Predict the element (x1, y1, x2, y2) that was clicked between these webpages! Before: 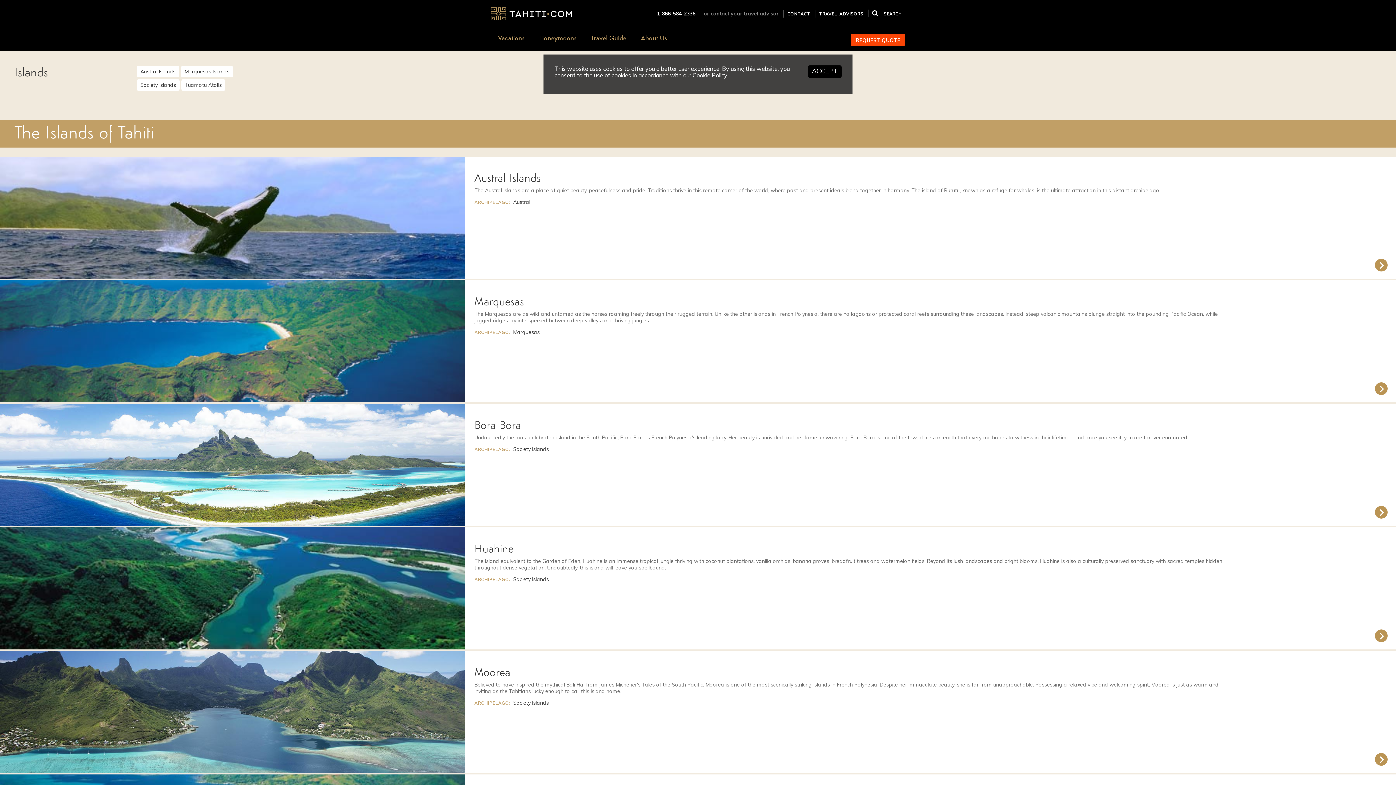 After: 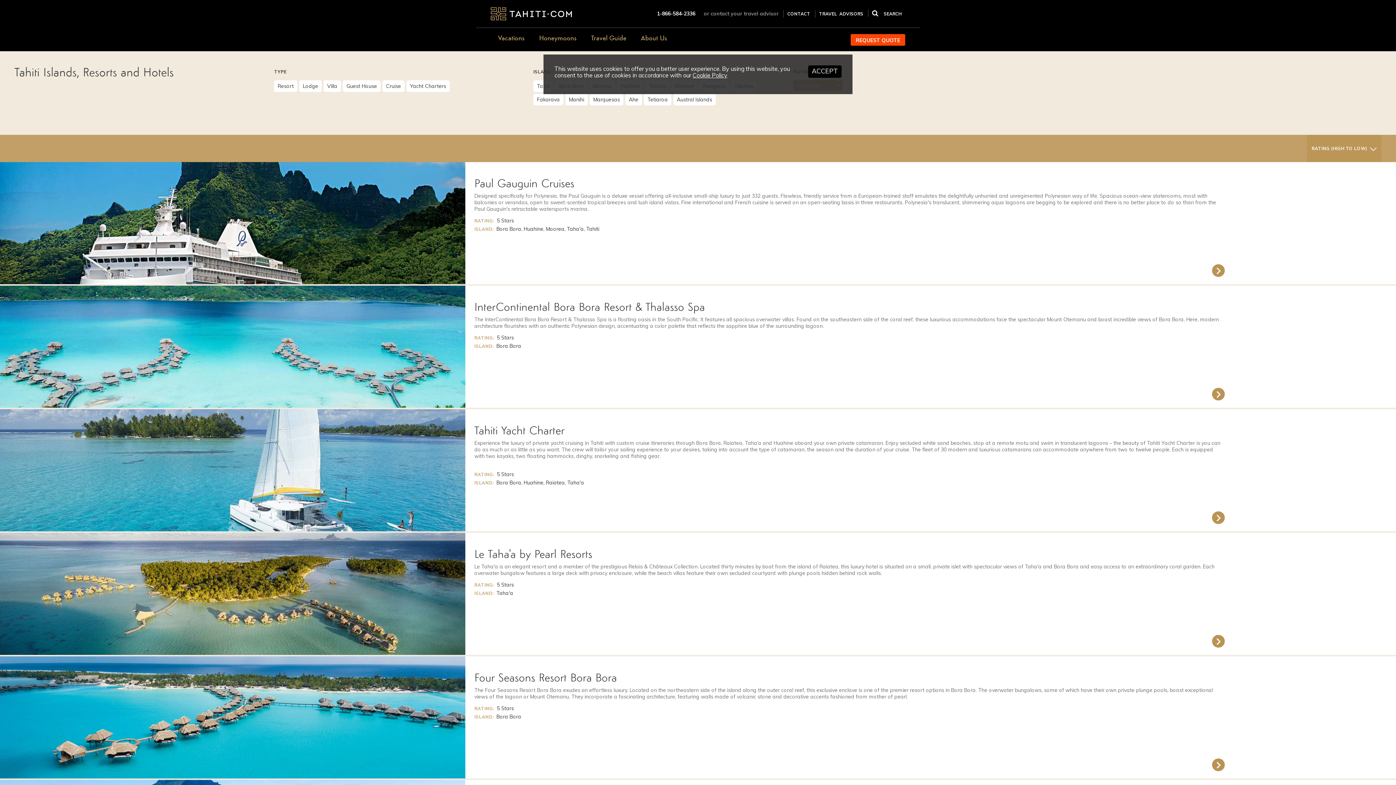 Action: bbox: (1375, 629, 1387, 642)